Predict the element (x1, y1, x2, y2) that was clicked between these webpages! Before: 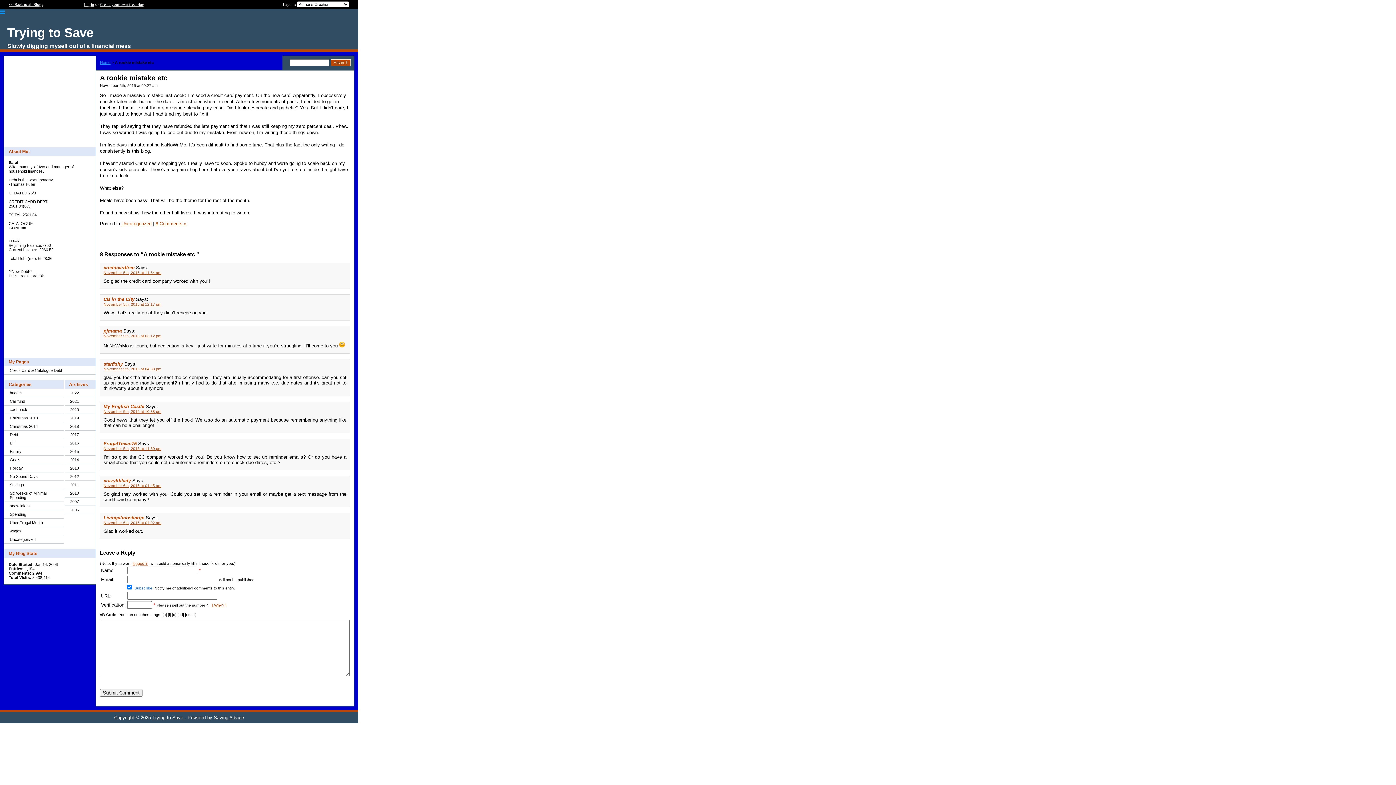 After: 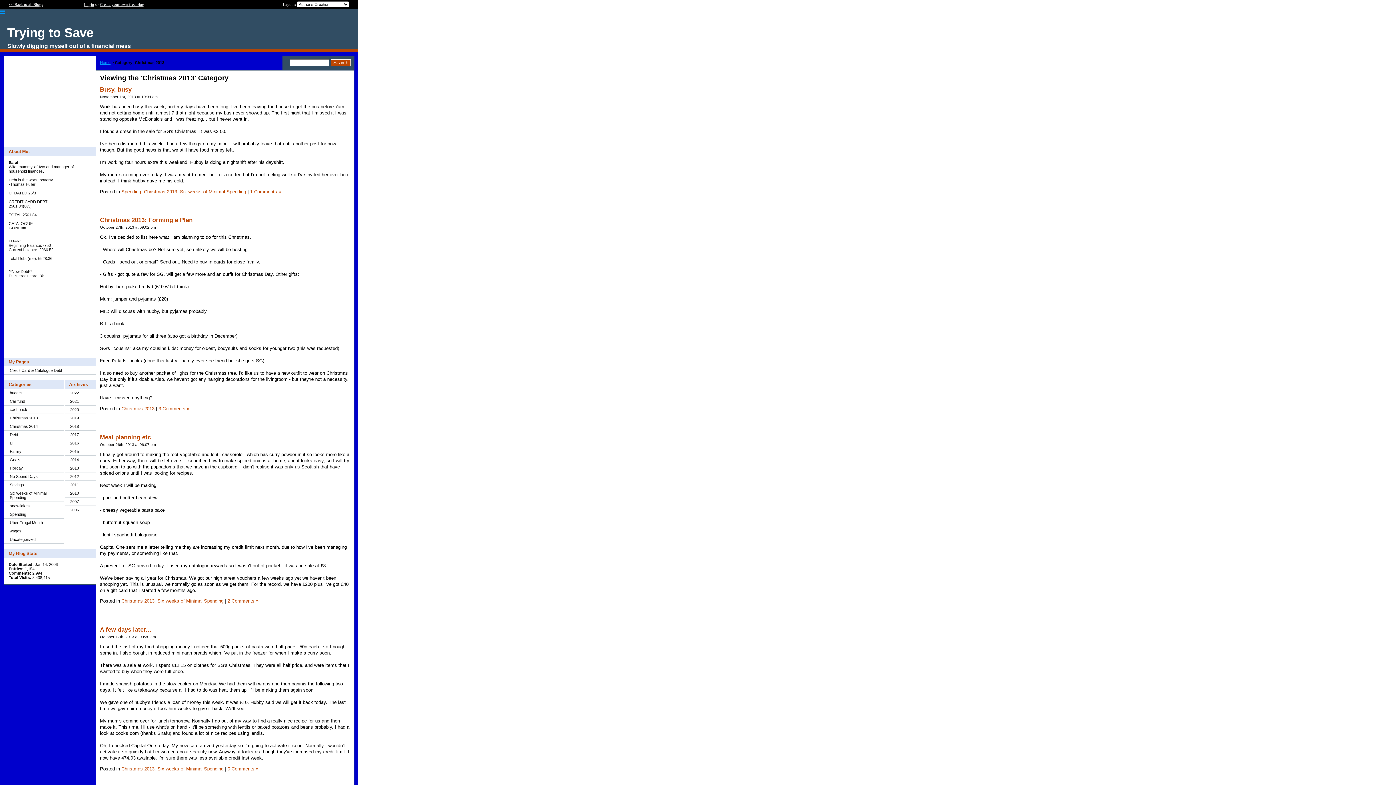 Action: label: Christmas 2013 bbox: (4, 414, 63, 422)